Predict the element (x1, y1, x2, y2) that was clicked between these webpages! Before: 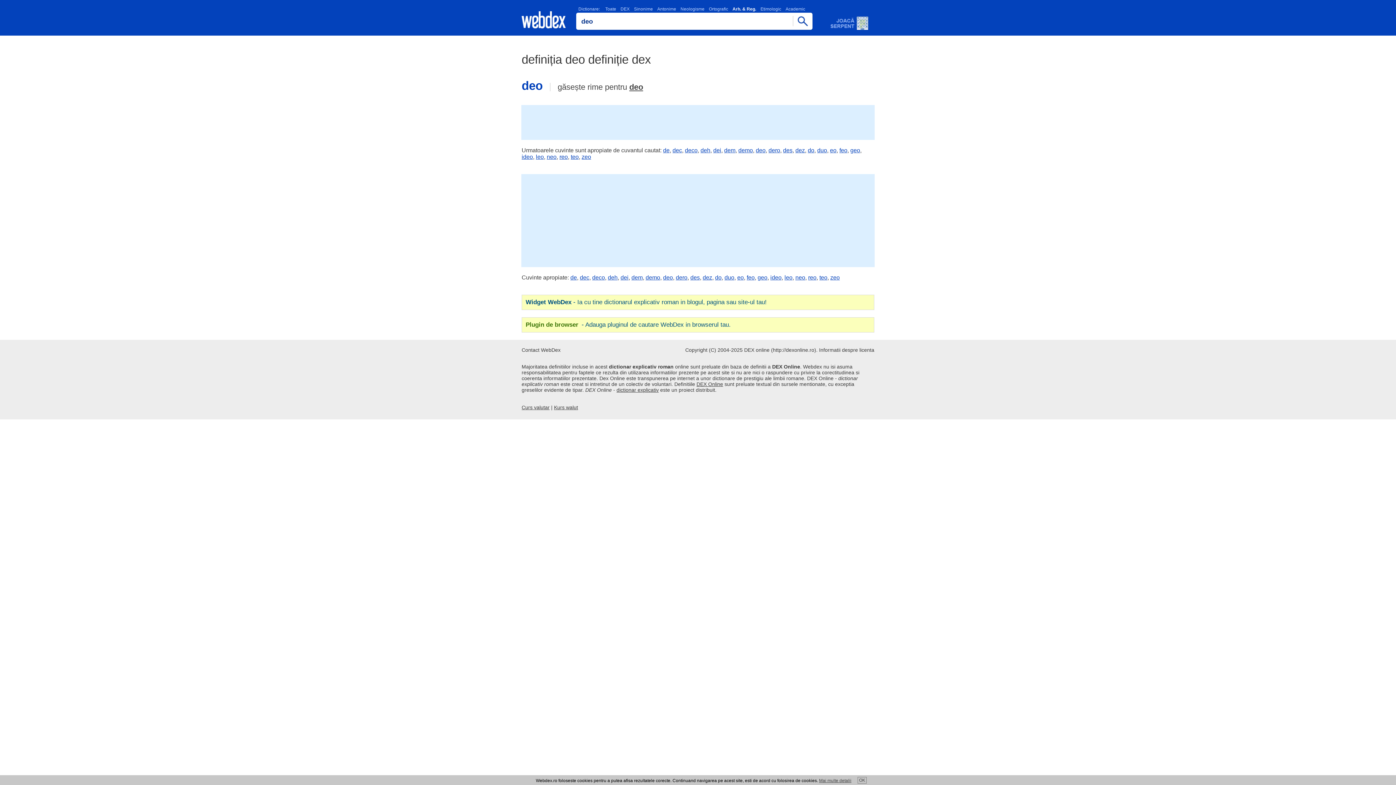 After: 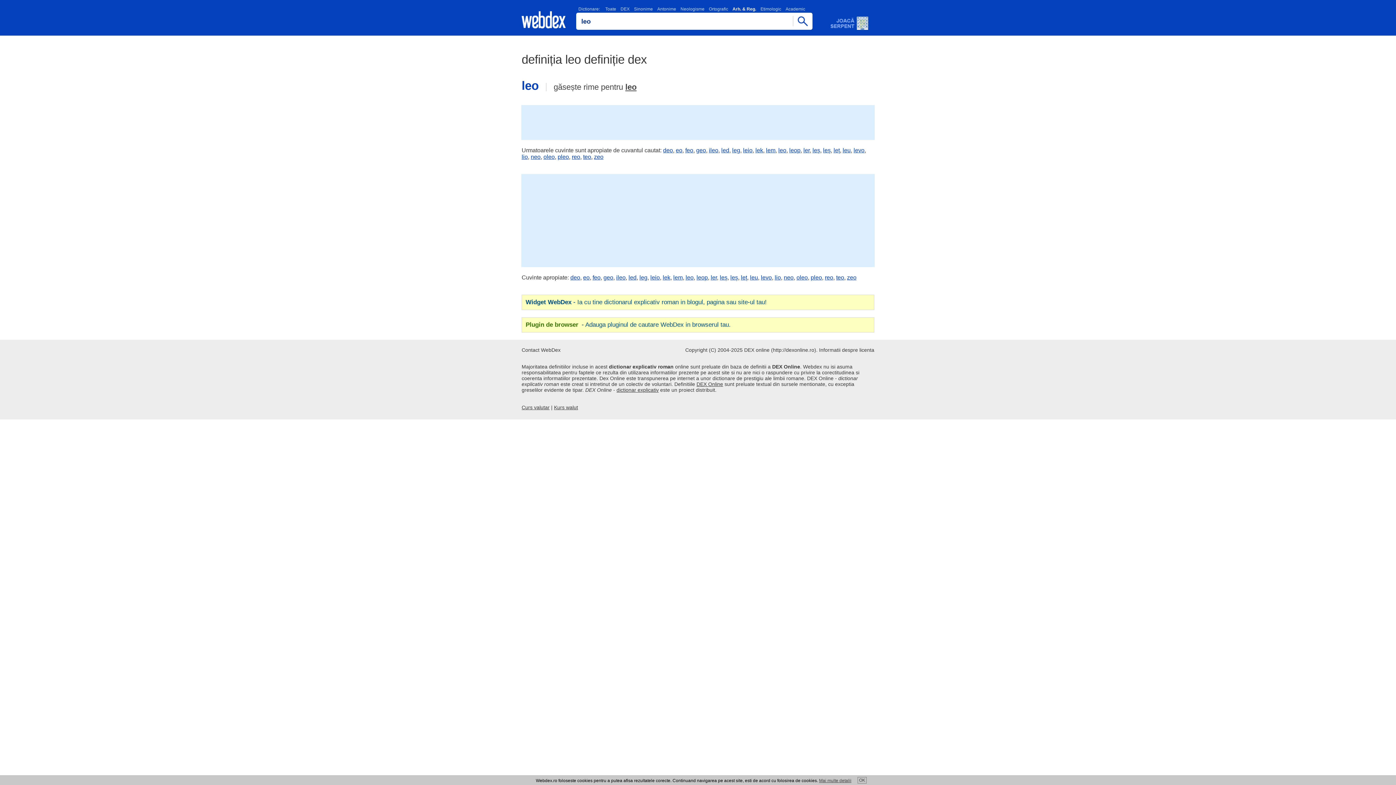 Action: bbox: (536, 153, 544, 160) label: leo